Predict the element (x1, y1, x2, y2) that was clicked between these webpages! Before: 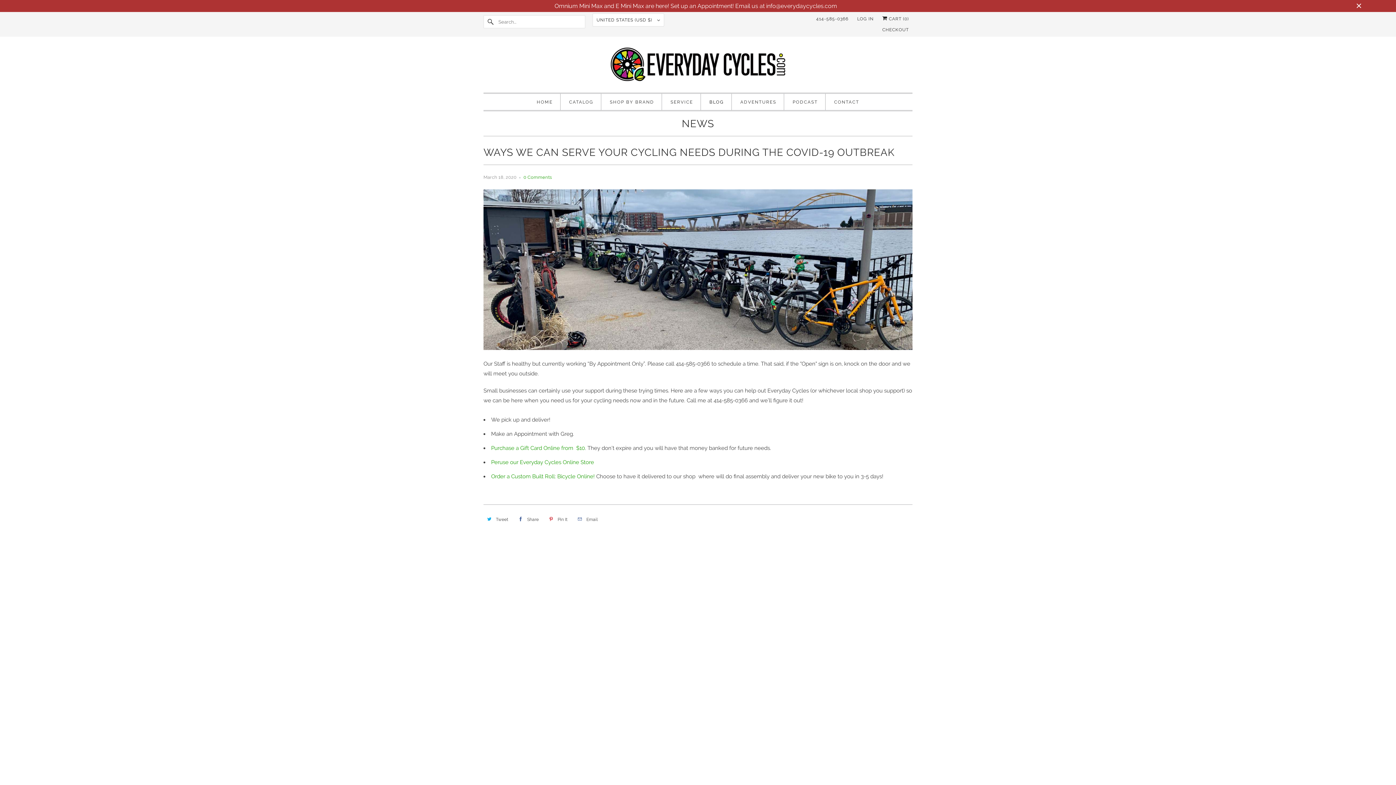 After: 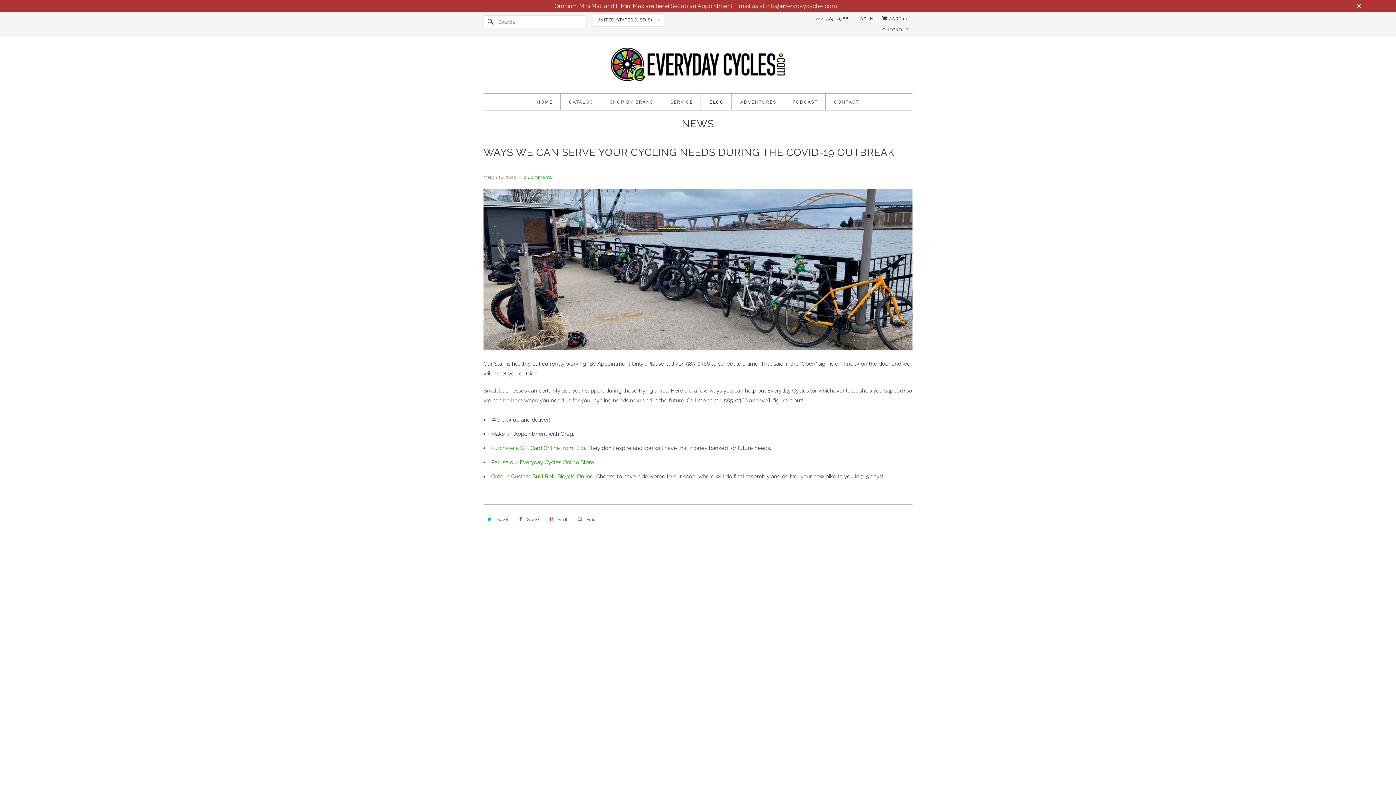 Action: bbox: (514, 513, 541, 525) label: Share